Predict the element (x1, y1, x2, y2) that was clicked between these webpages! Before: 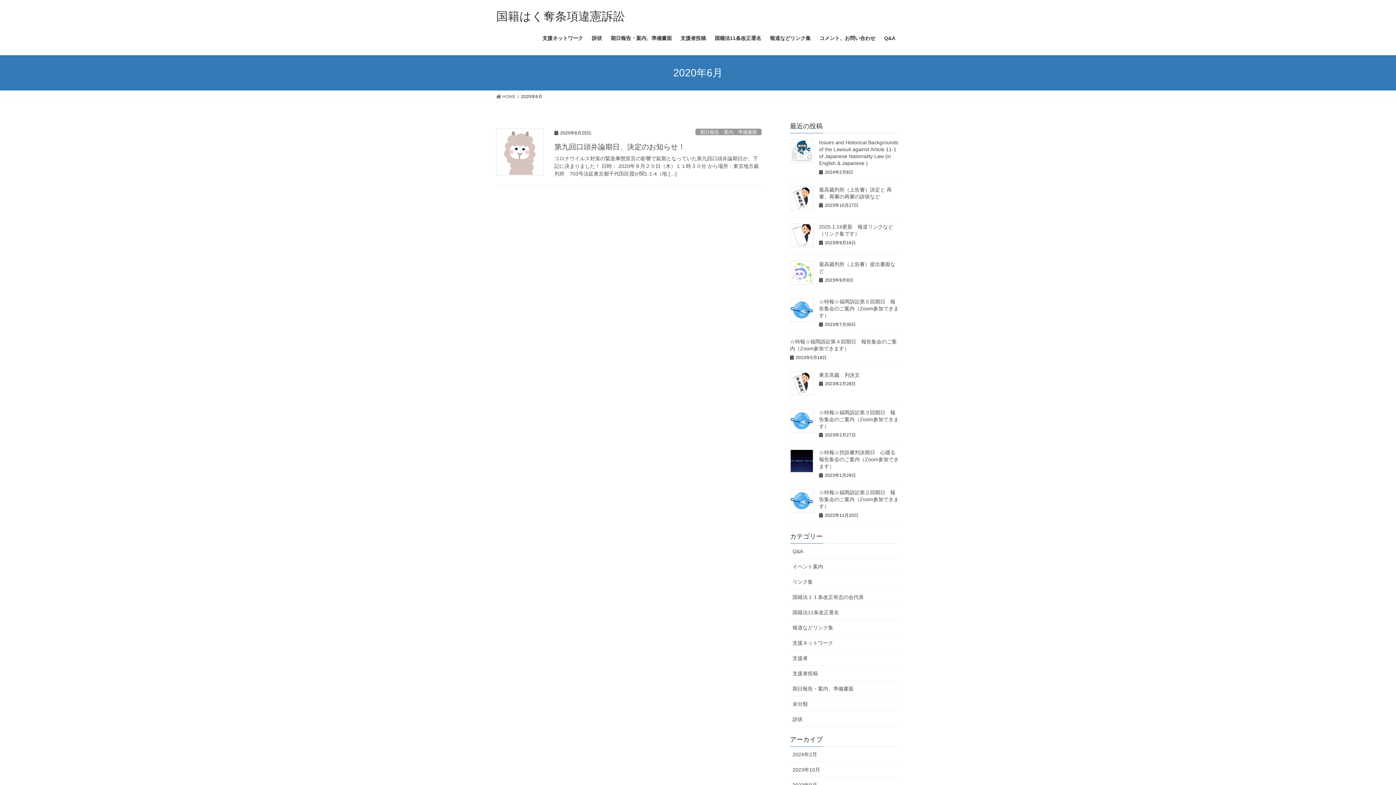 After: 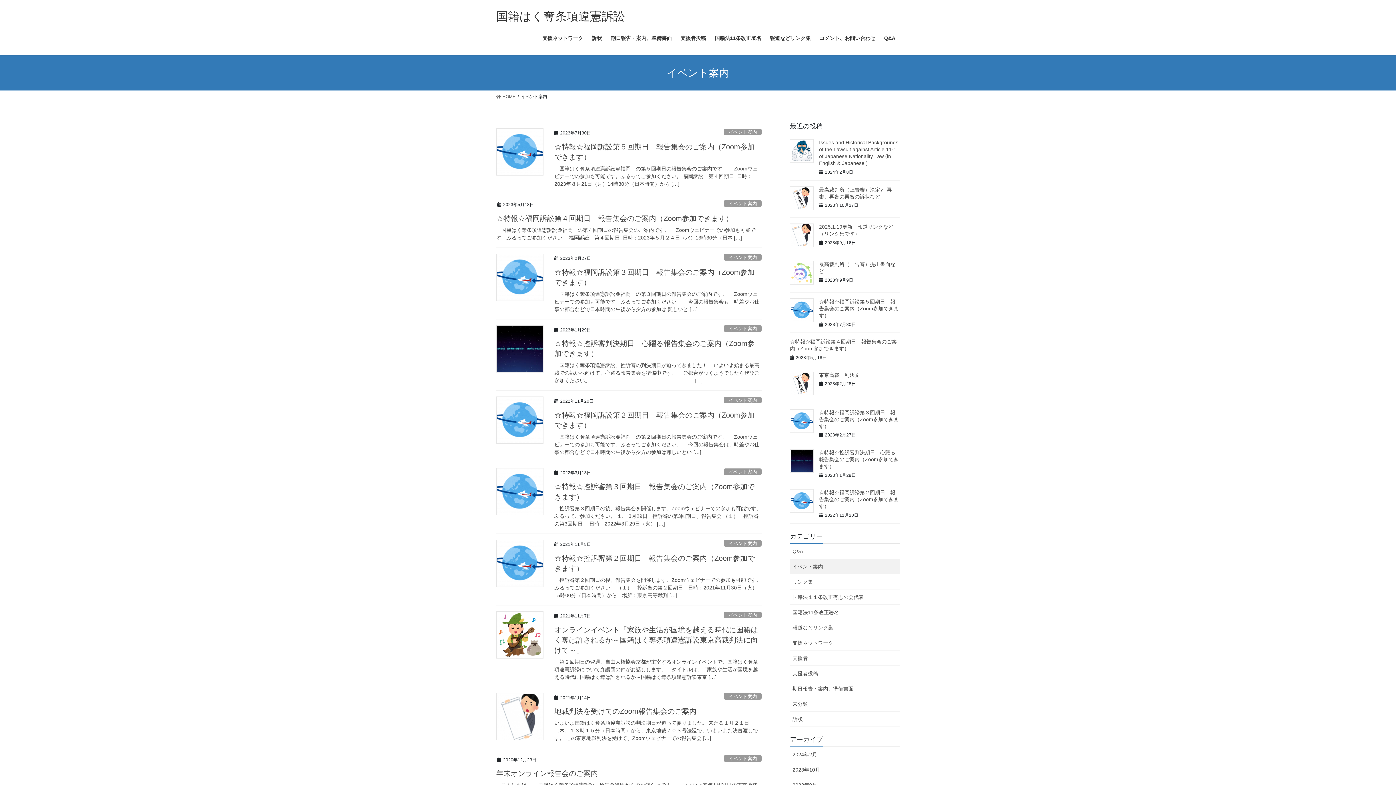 Action: bbox: (790, 559, 900, 574) label: イベント案内